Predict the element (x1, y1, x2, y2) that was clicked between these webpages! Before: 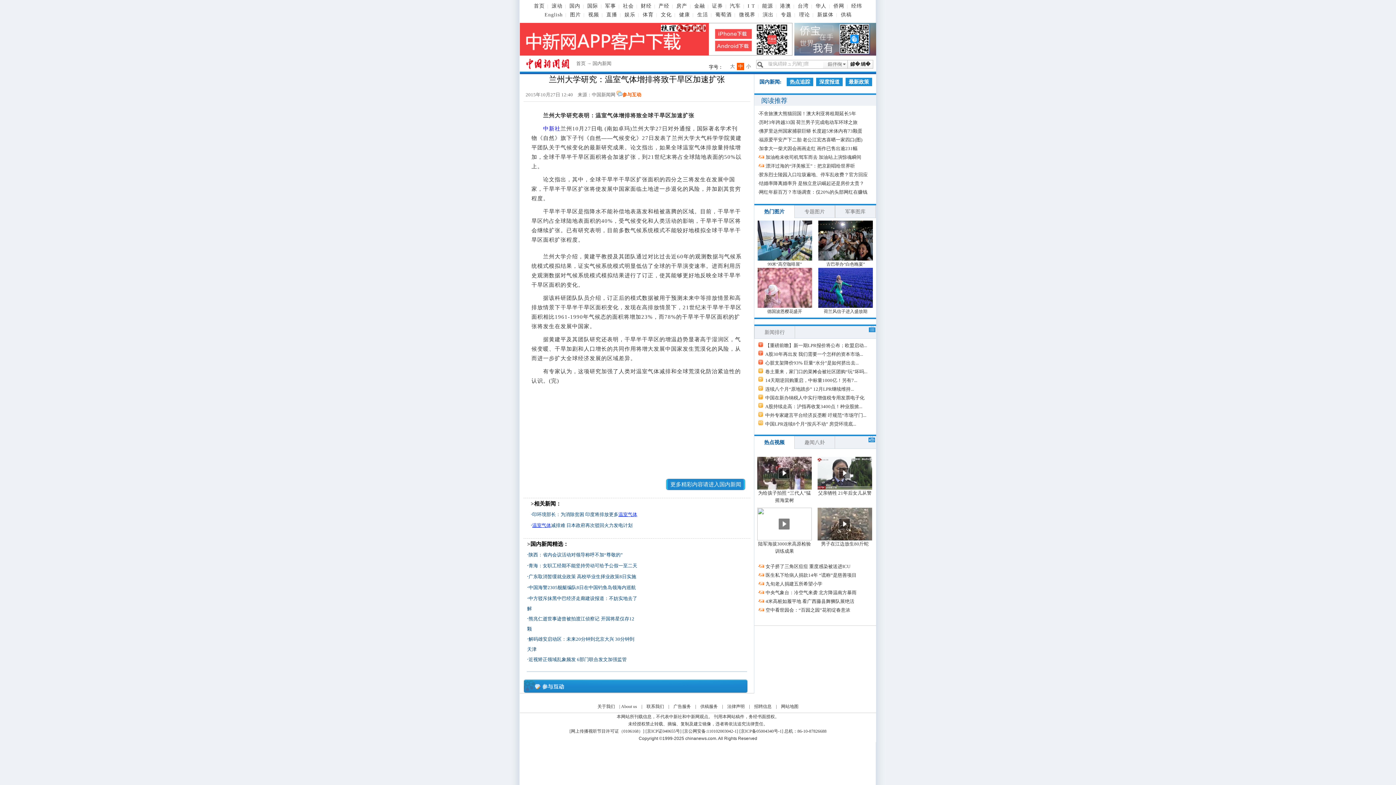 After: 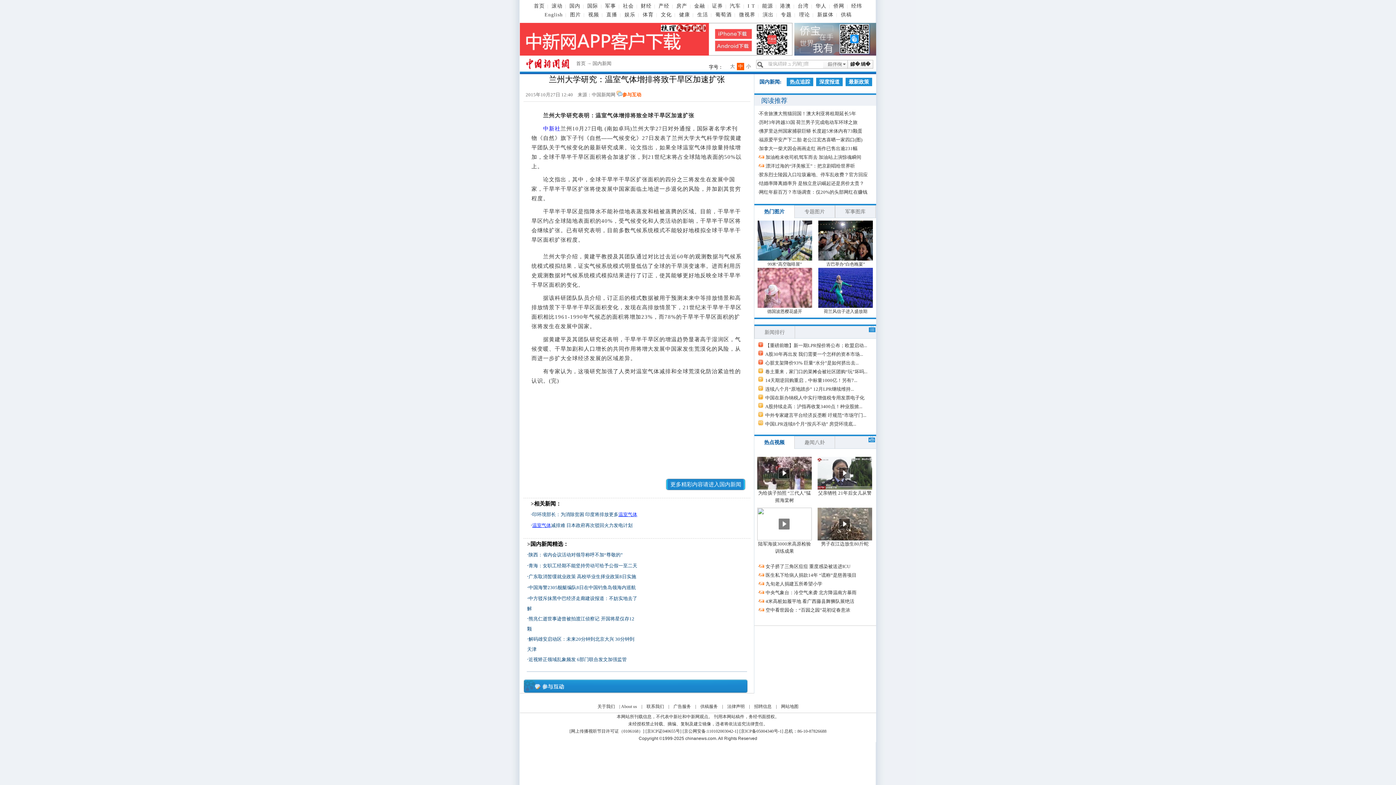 Action: label: 鎼� 绱� bbox: (850, 61, 870, 66)